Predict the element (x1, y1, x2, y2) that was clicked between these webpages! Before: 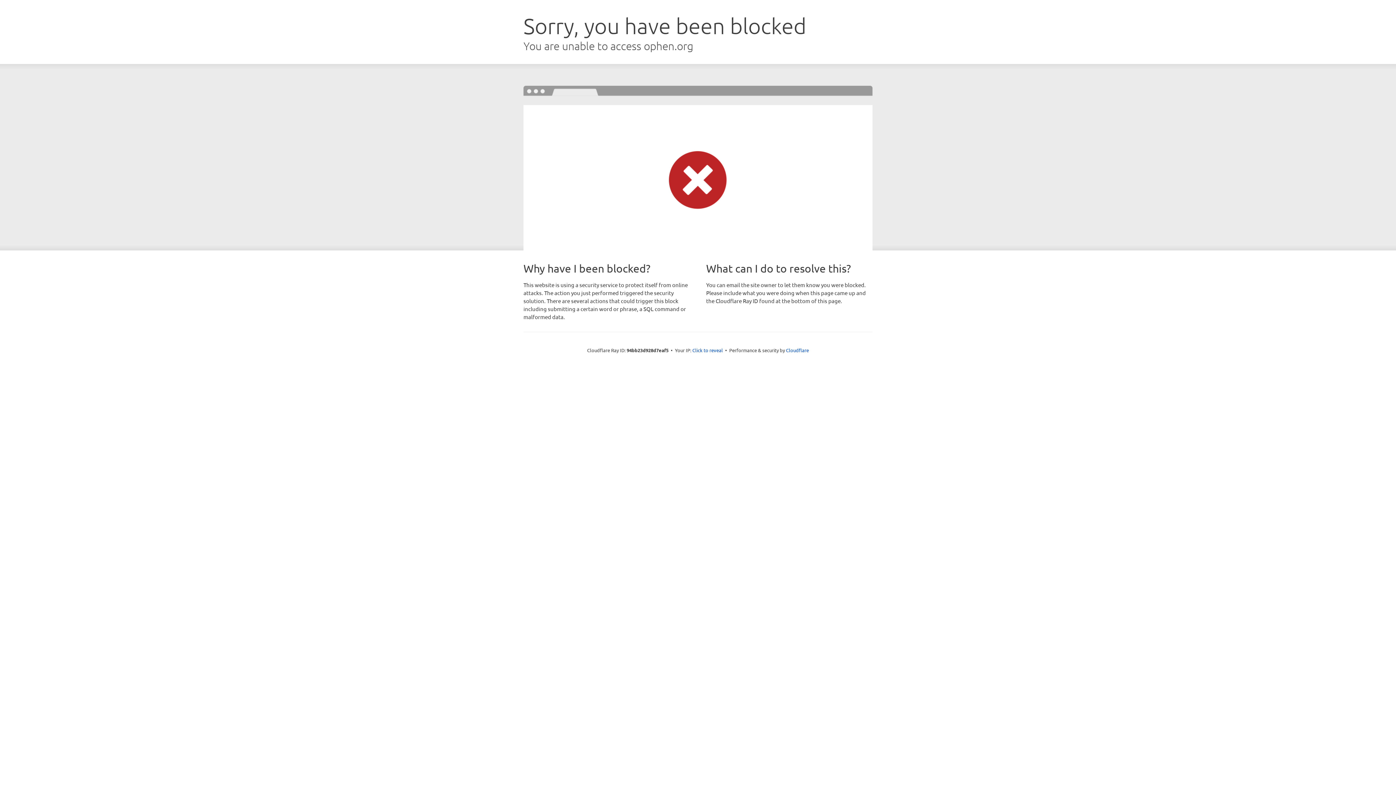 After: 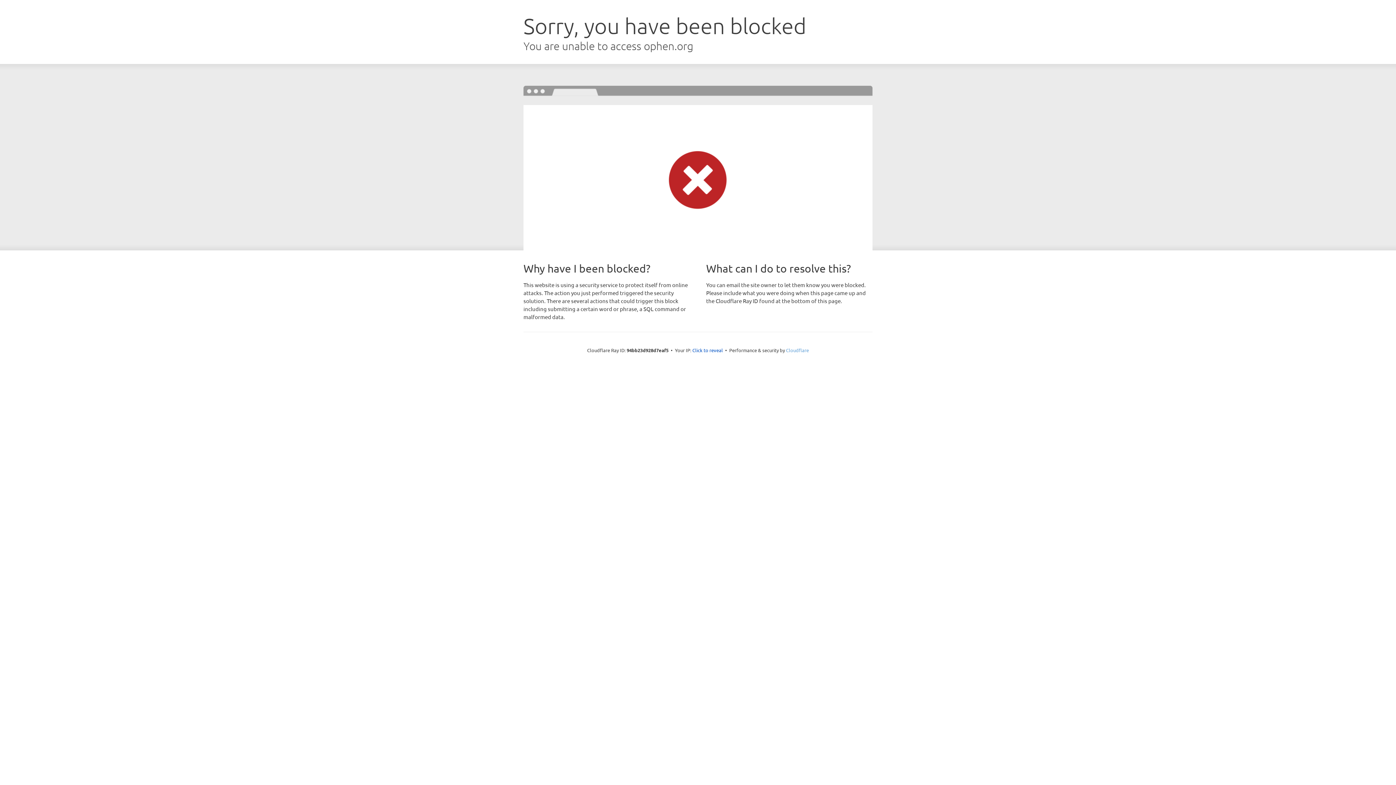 Action: bbox: (786, 347, 809, 353) label: Cloudflare